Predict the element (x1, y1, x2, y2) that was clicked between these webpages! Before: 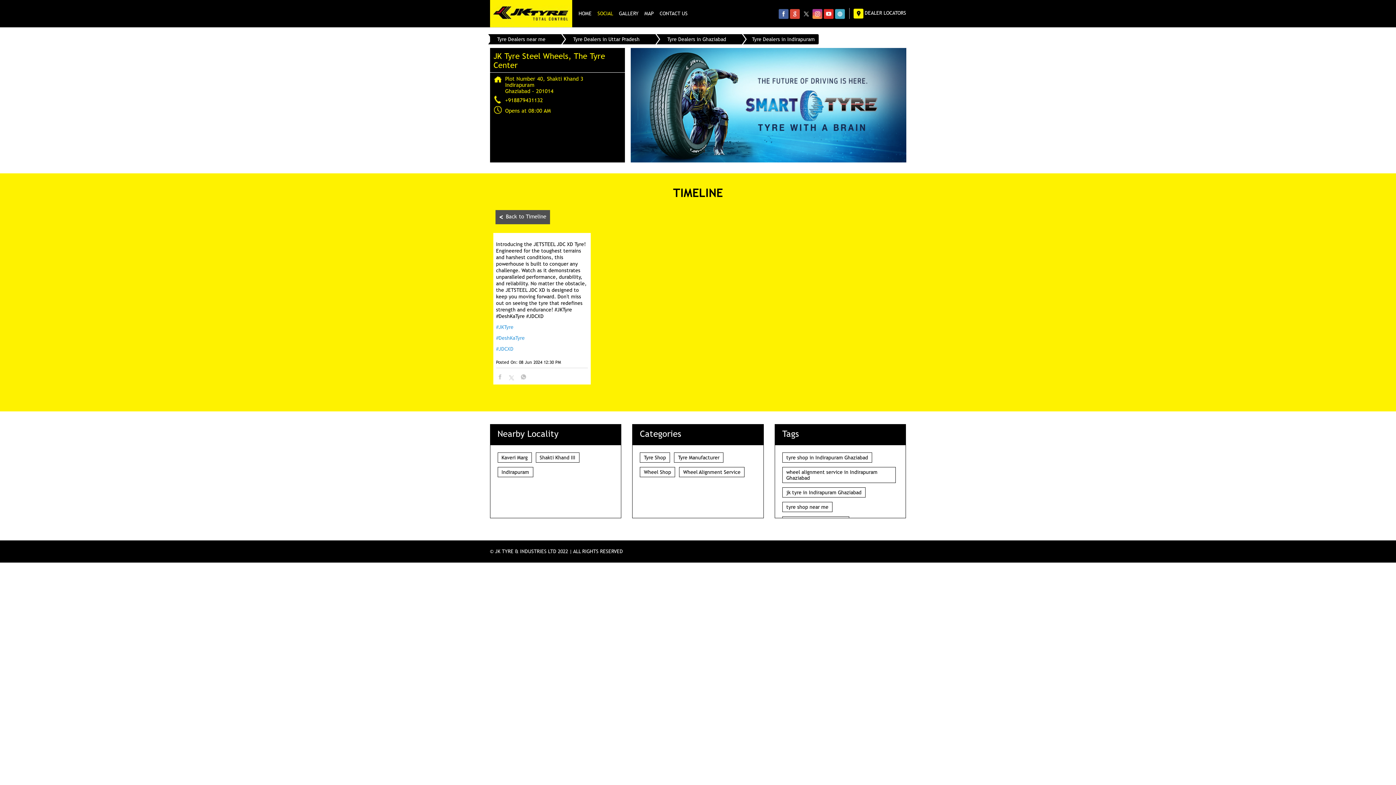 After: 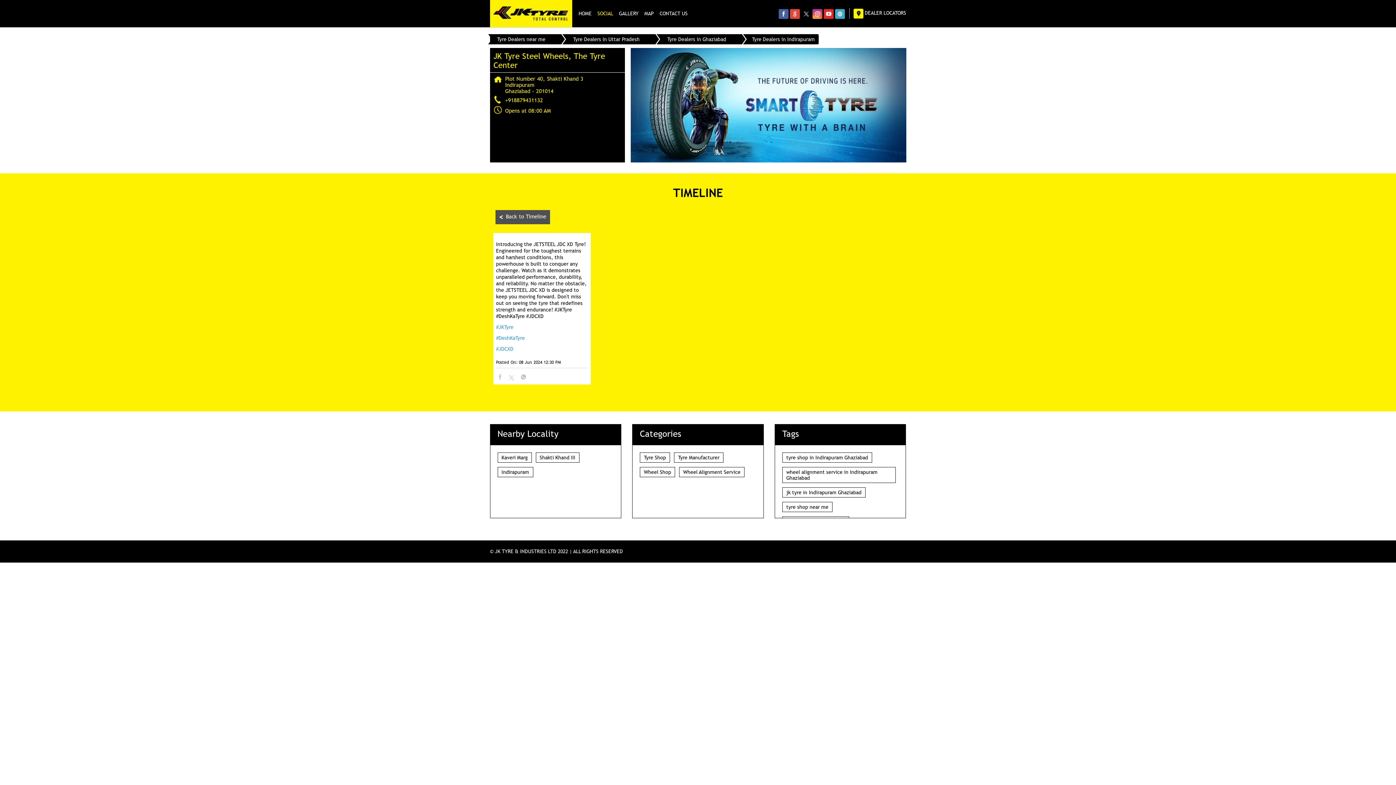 Action: label: +918879431132 bbox: (505, 96, 543, 103)